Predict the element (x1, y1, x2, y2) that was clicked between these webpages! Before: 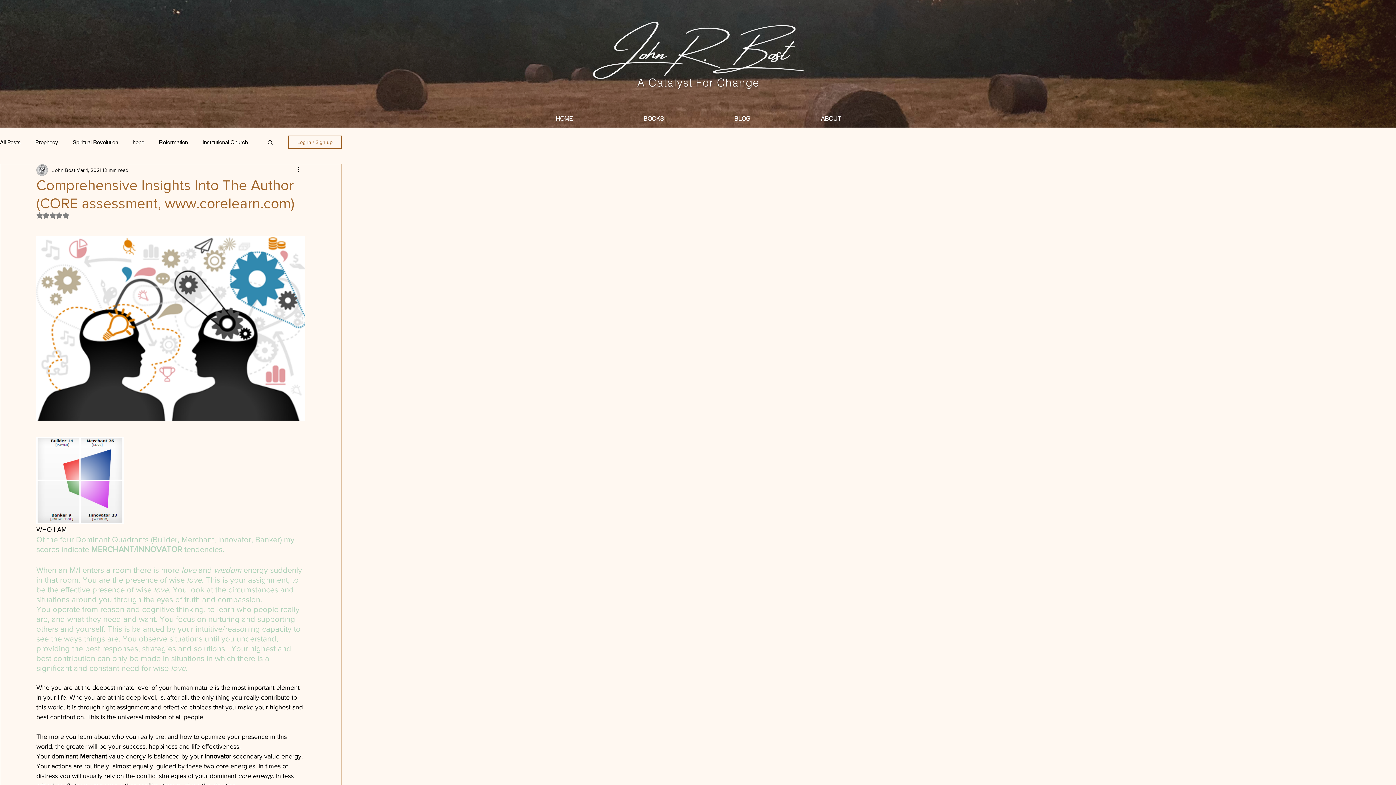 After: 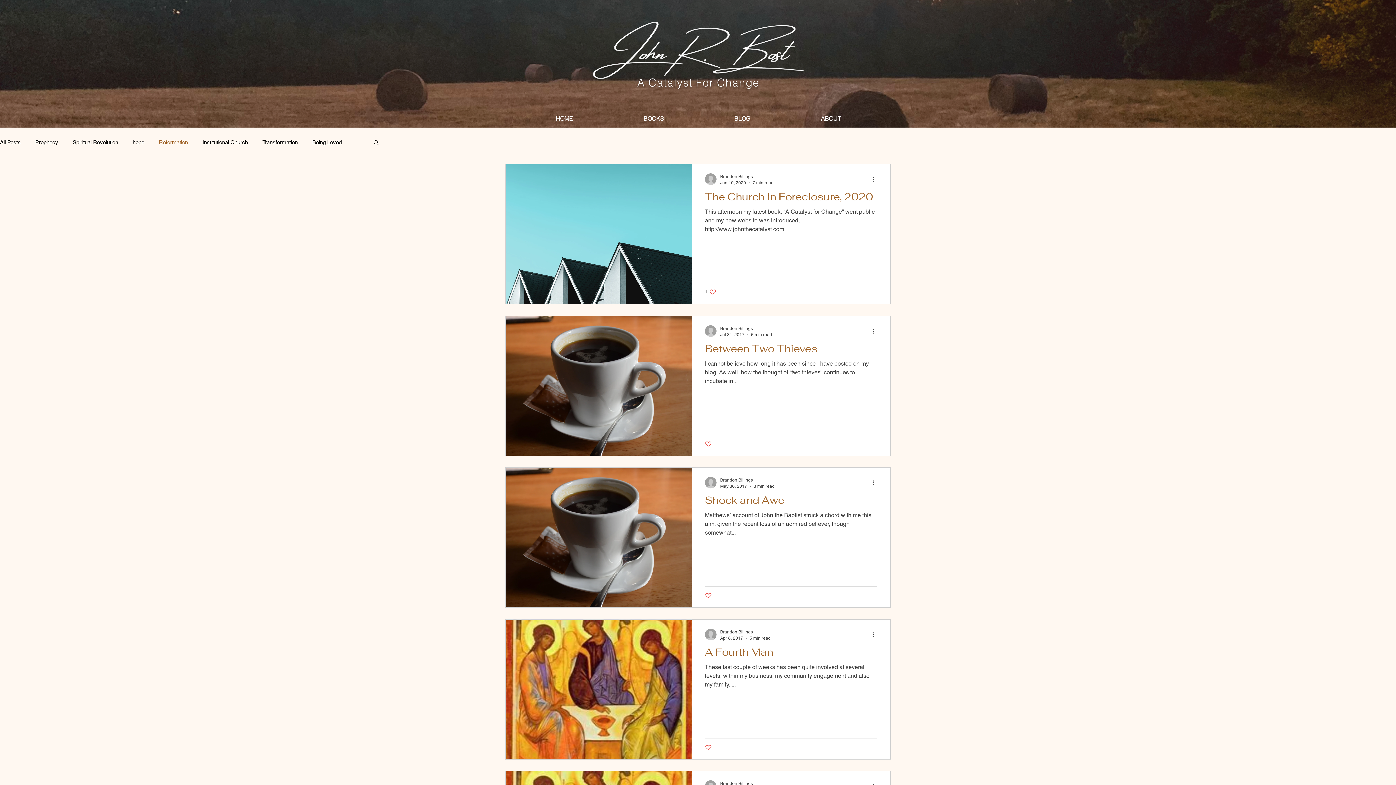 Action: label: Reformation bbox: (158, 138, 188, 146)